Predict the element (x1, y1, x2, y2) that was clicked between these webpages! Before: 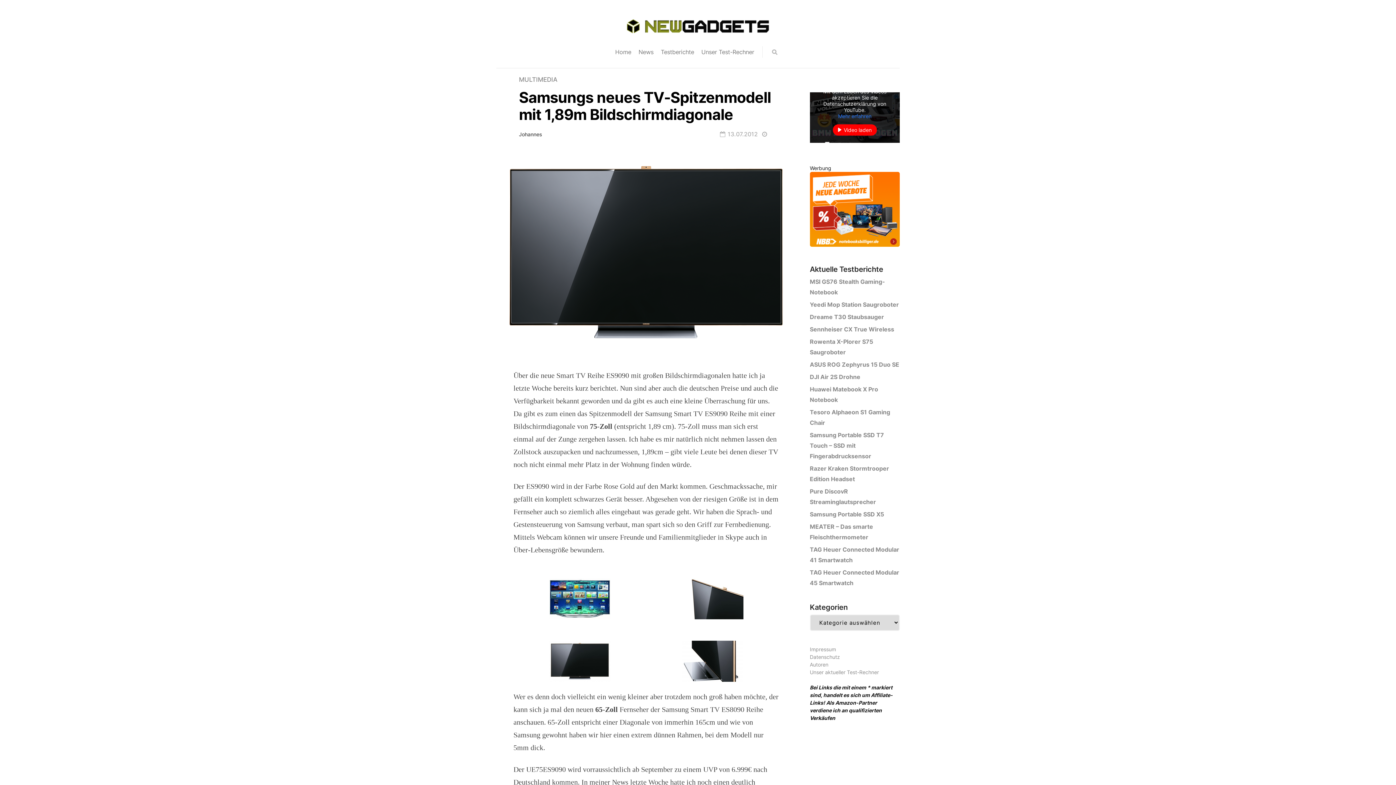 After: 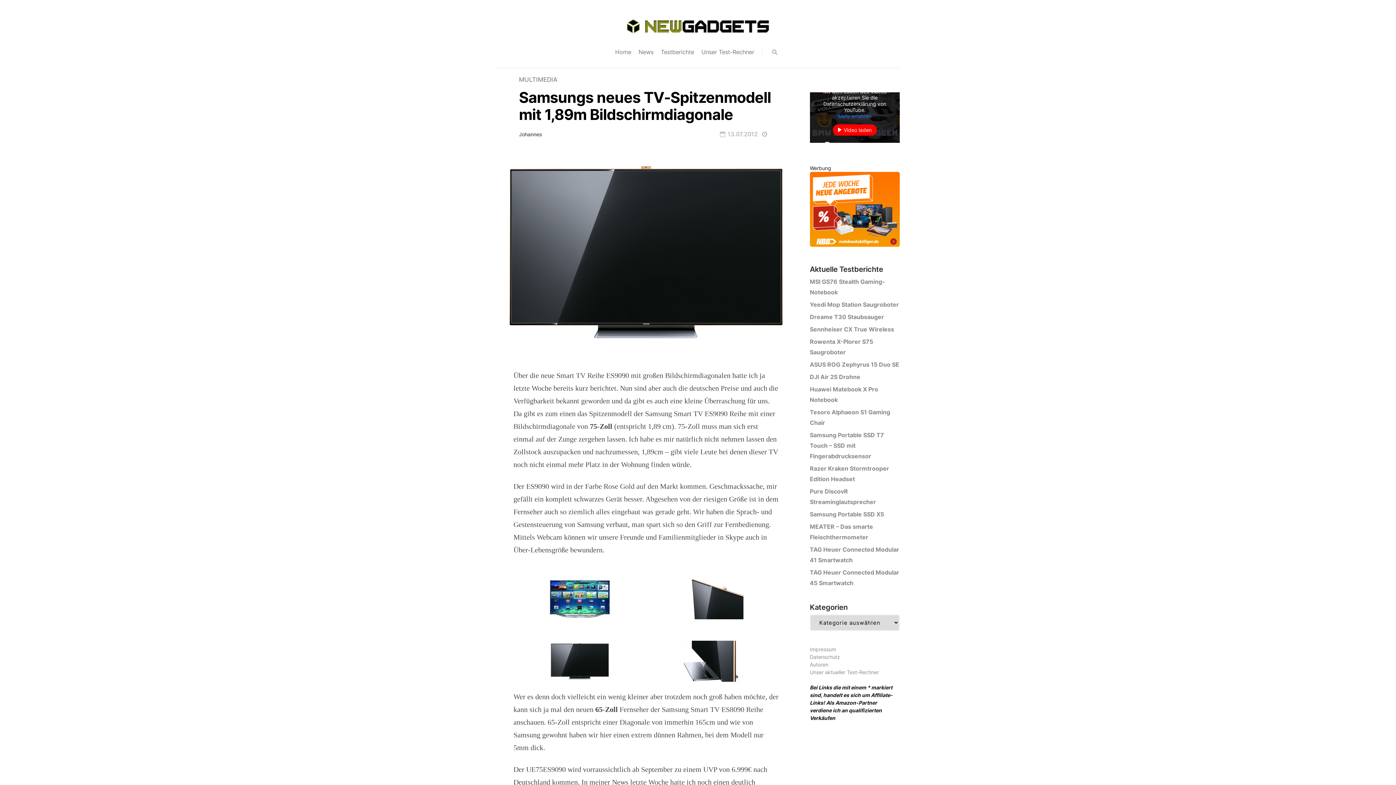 Action: bbox: (810, 207, 900, 213)